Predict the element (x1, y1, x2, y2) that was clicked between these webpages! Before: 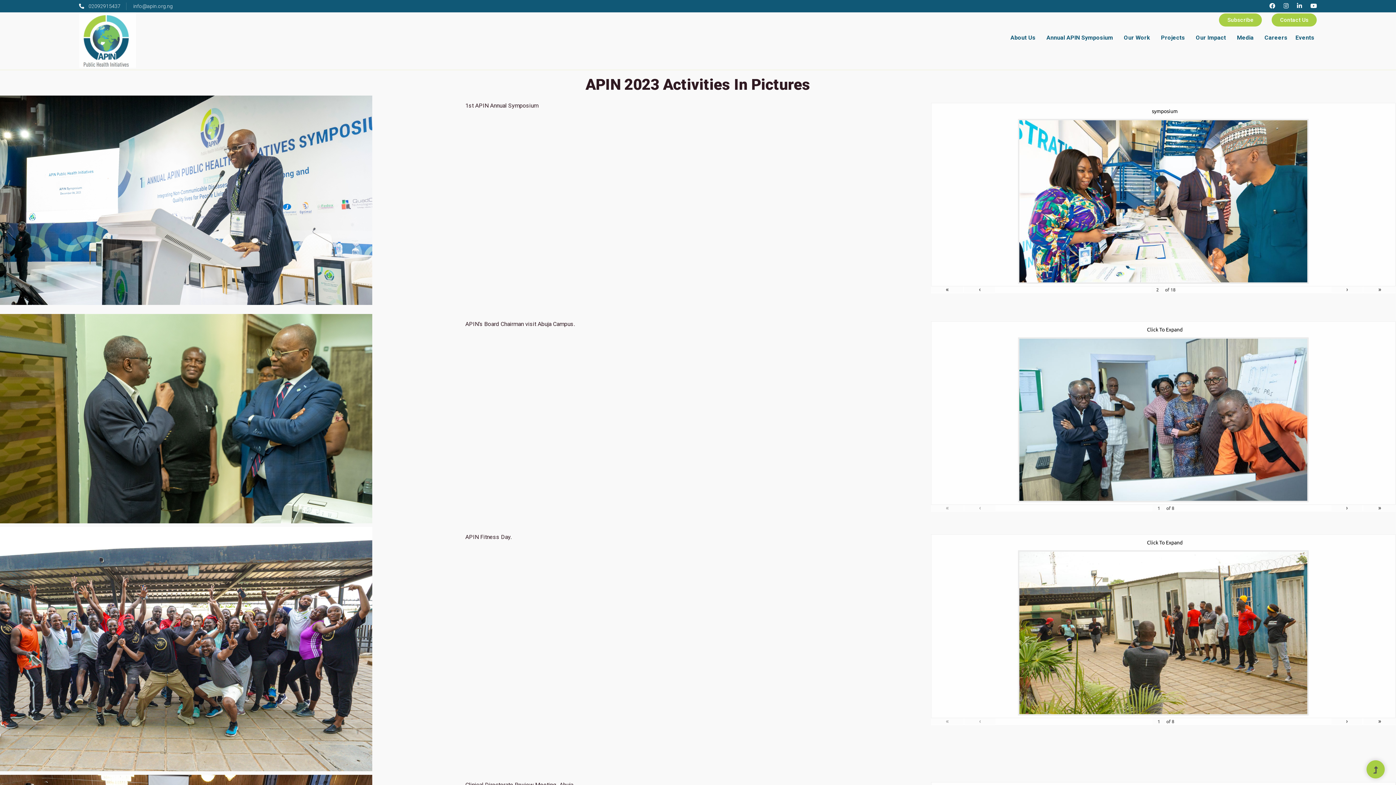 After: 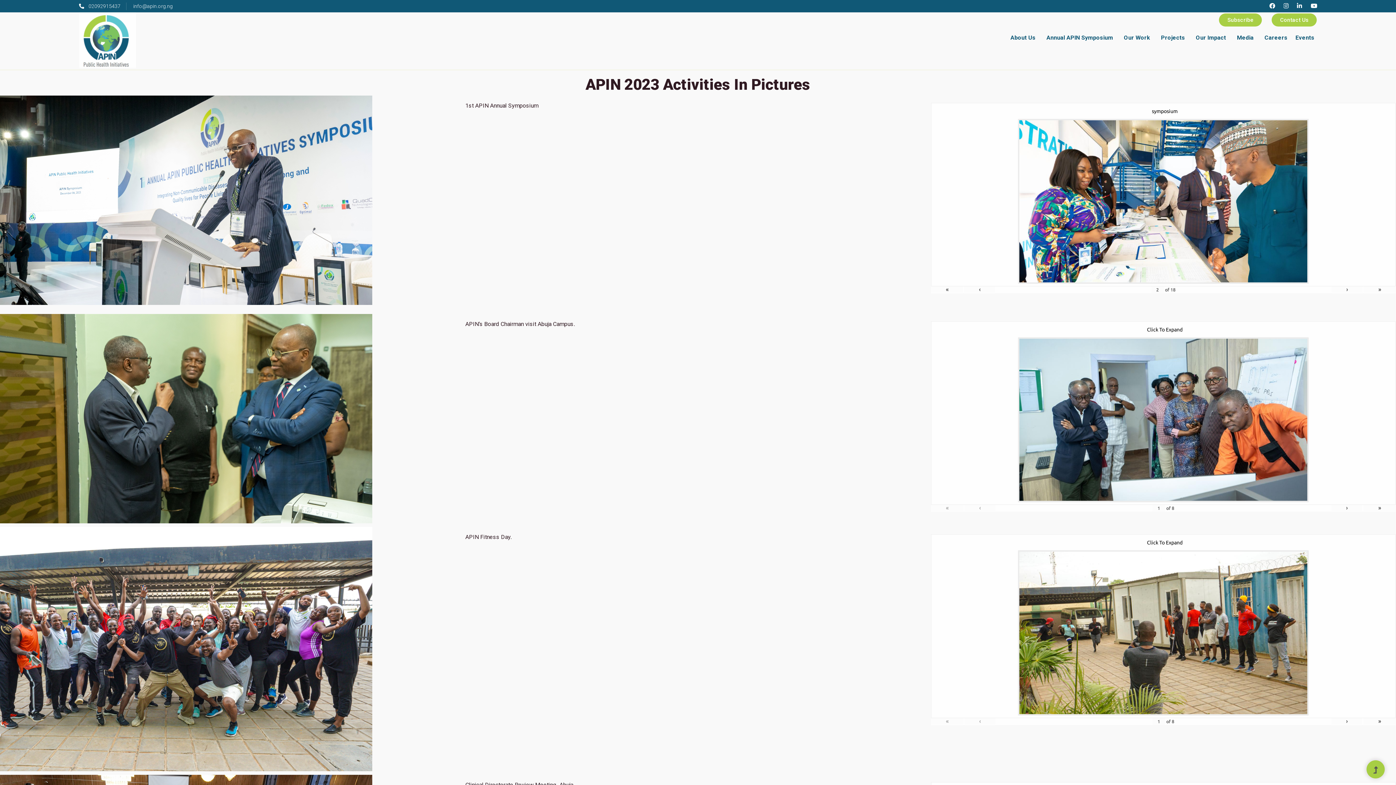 Action: bbox: (1303, 2, 1317, 9)